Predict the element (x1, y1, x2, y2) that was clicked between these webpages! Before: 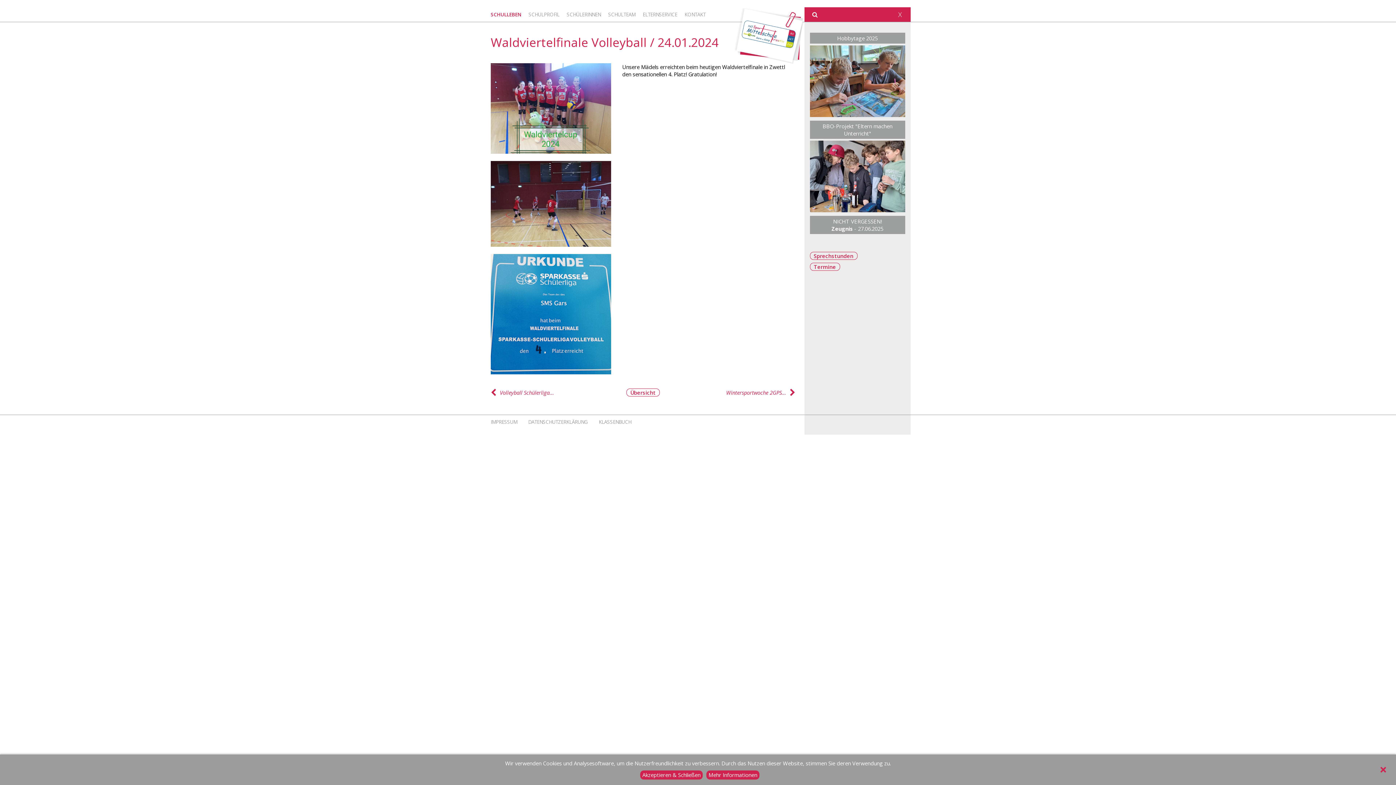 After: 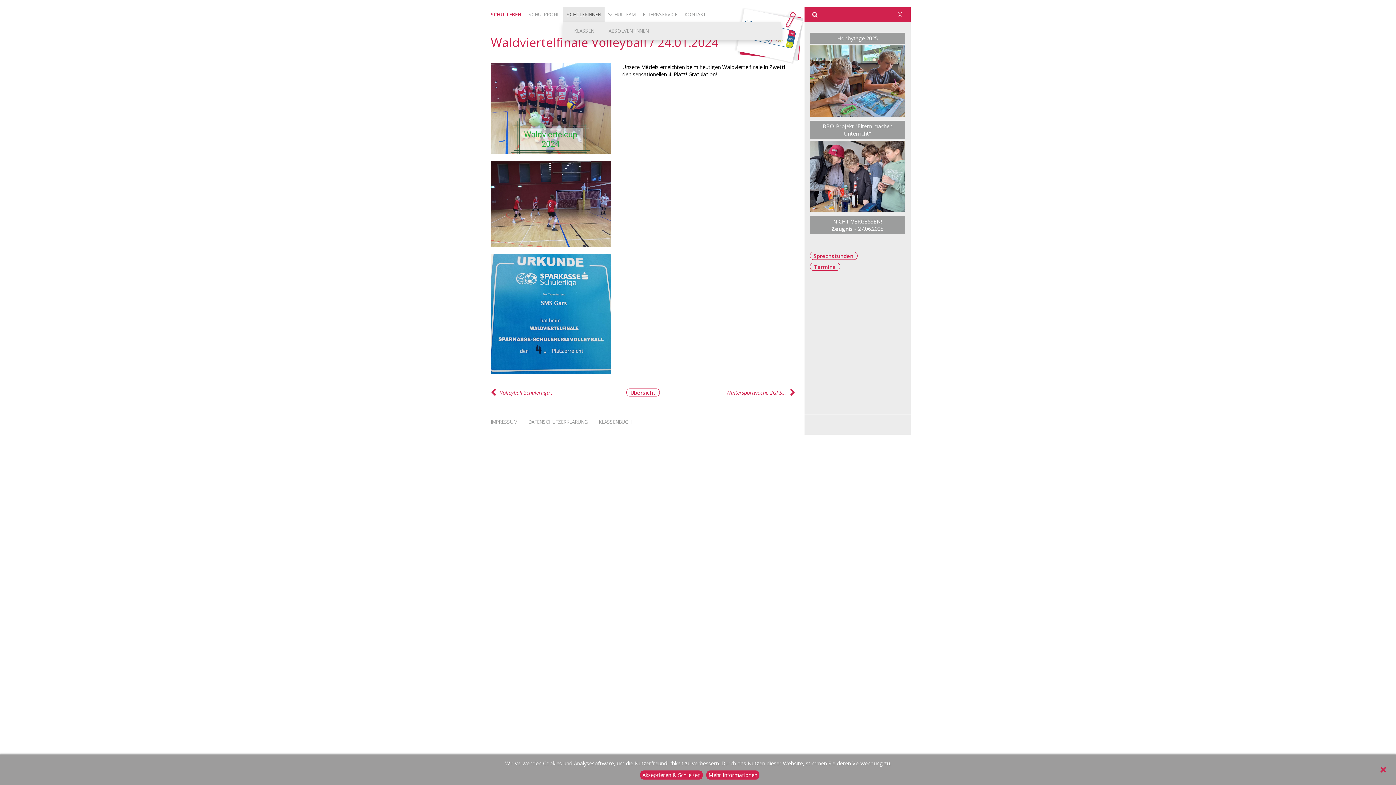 Action: label: SCHÜLERINNEN bbox: (563, 7, 604, 21)